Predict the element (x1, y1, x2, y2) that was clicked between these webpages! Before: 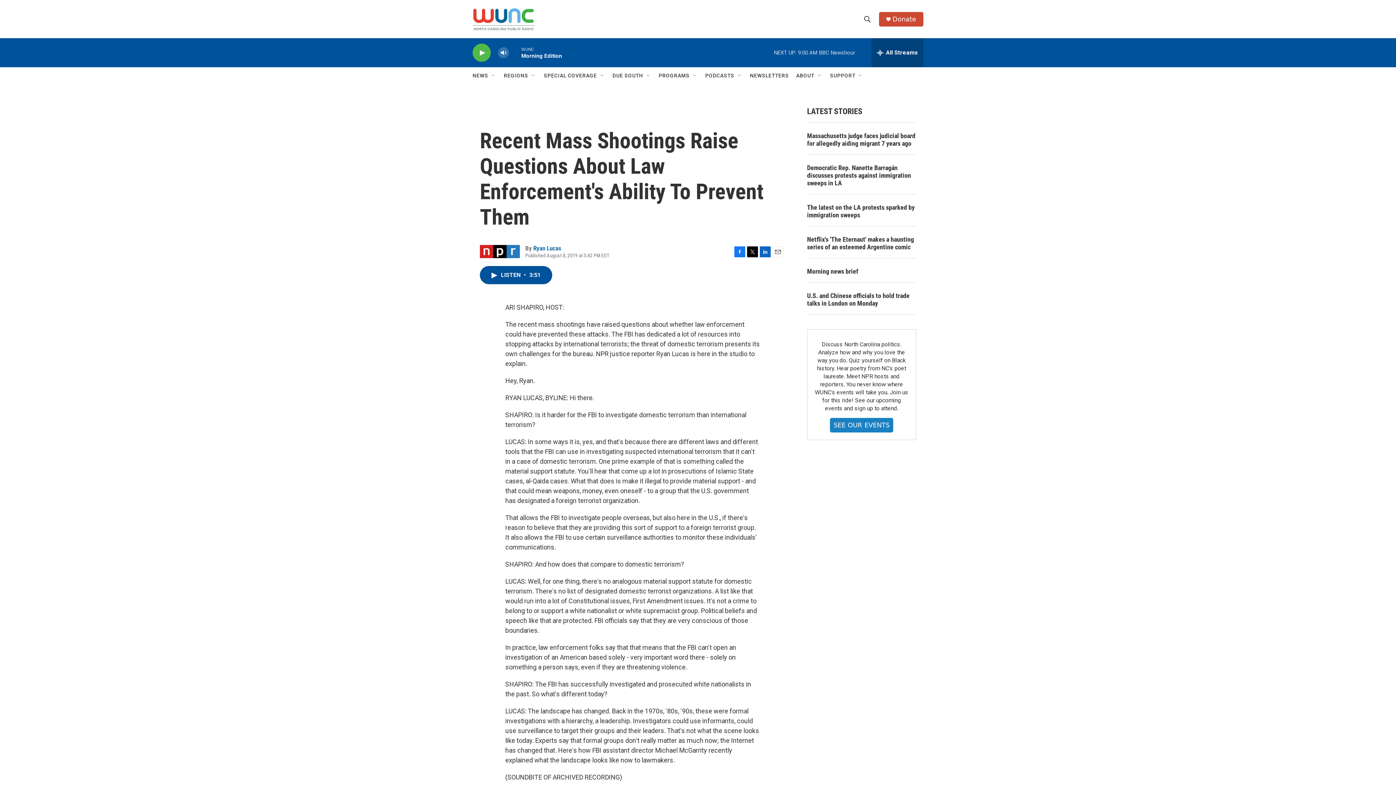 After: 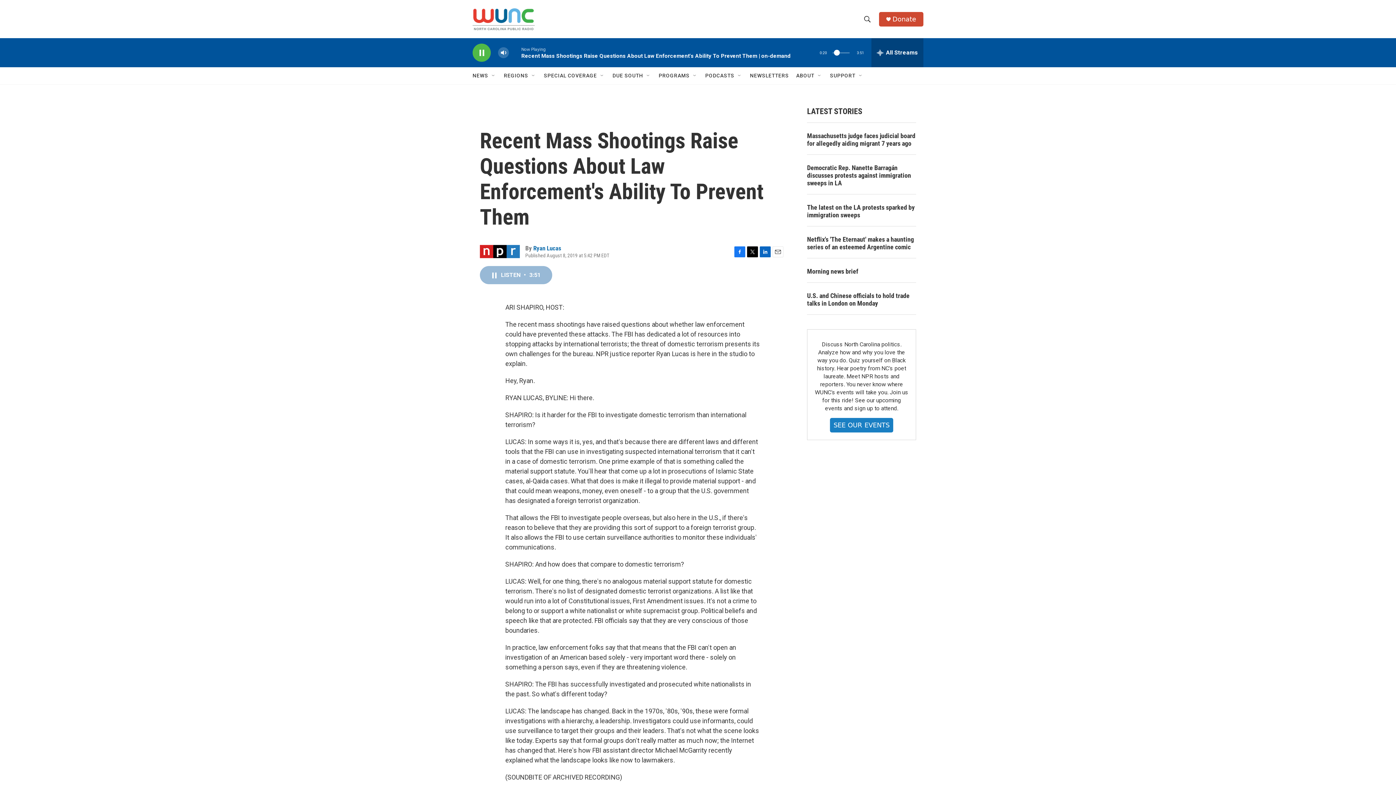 Action: label: LISTEN • 3:51 bbox: (480, 266, 552, 284)